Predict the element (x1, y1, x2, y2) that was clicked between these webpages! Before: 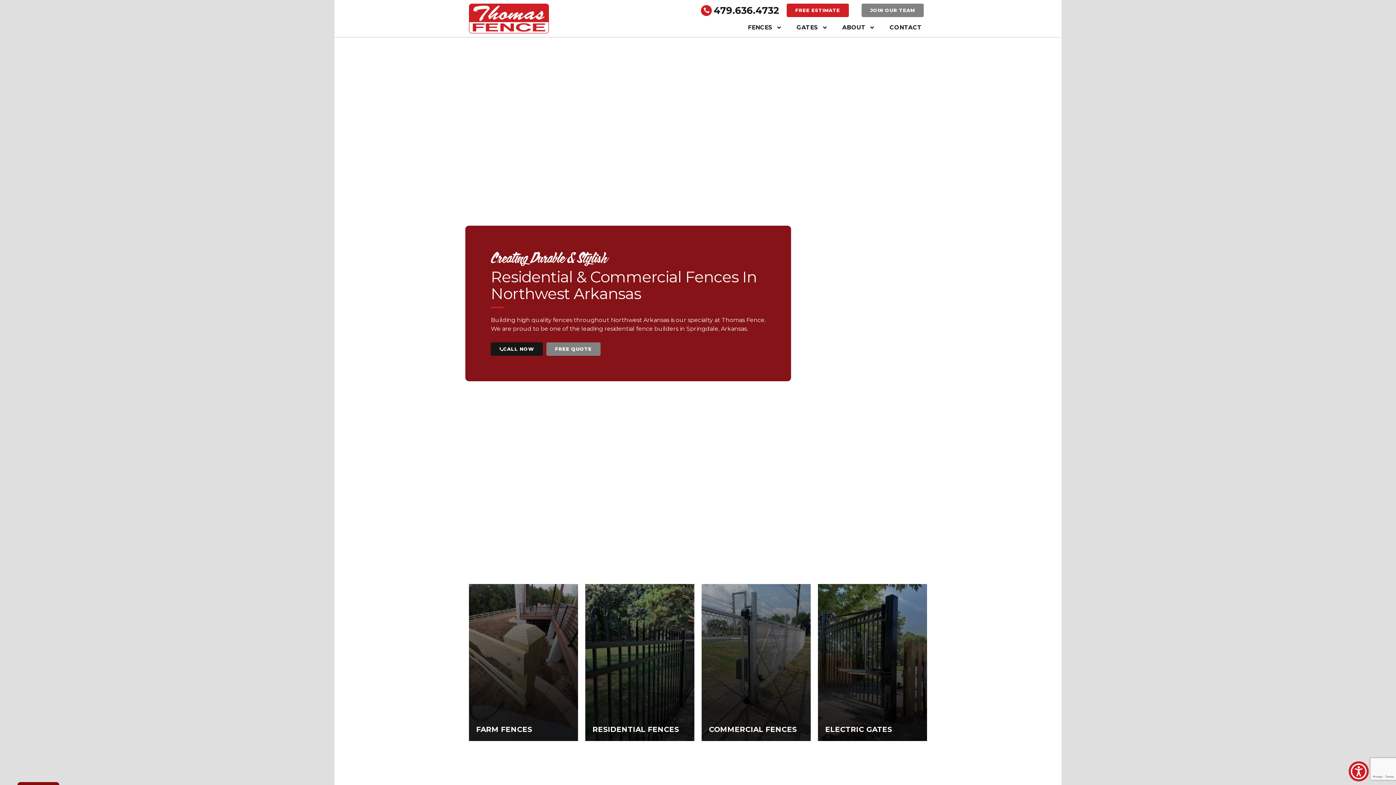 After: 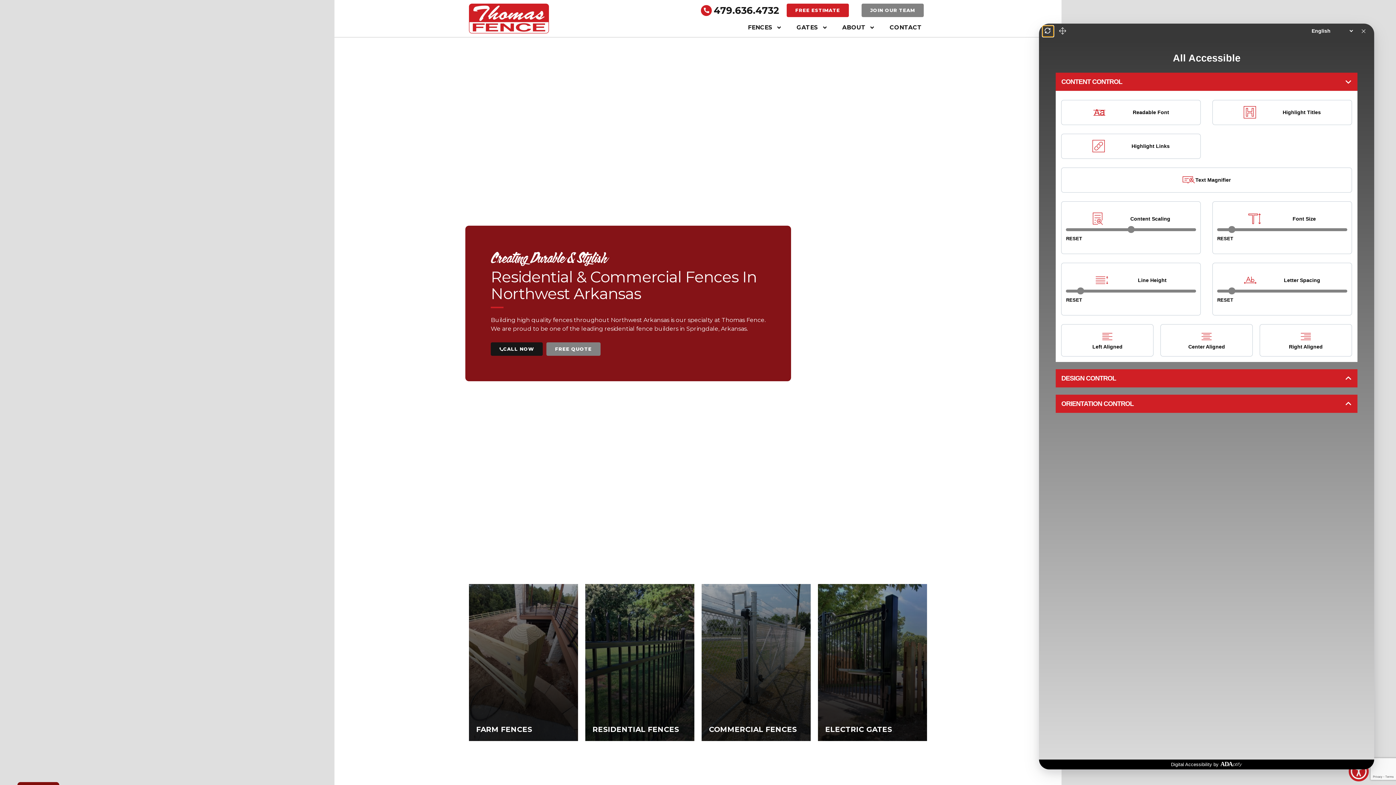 Action: bbox: (1349, 761, 1369, 781) label: Toggle